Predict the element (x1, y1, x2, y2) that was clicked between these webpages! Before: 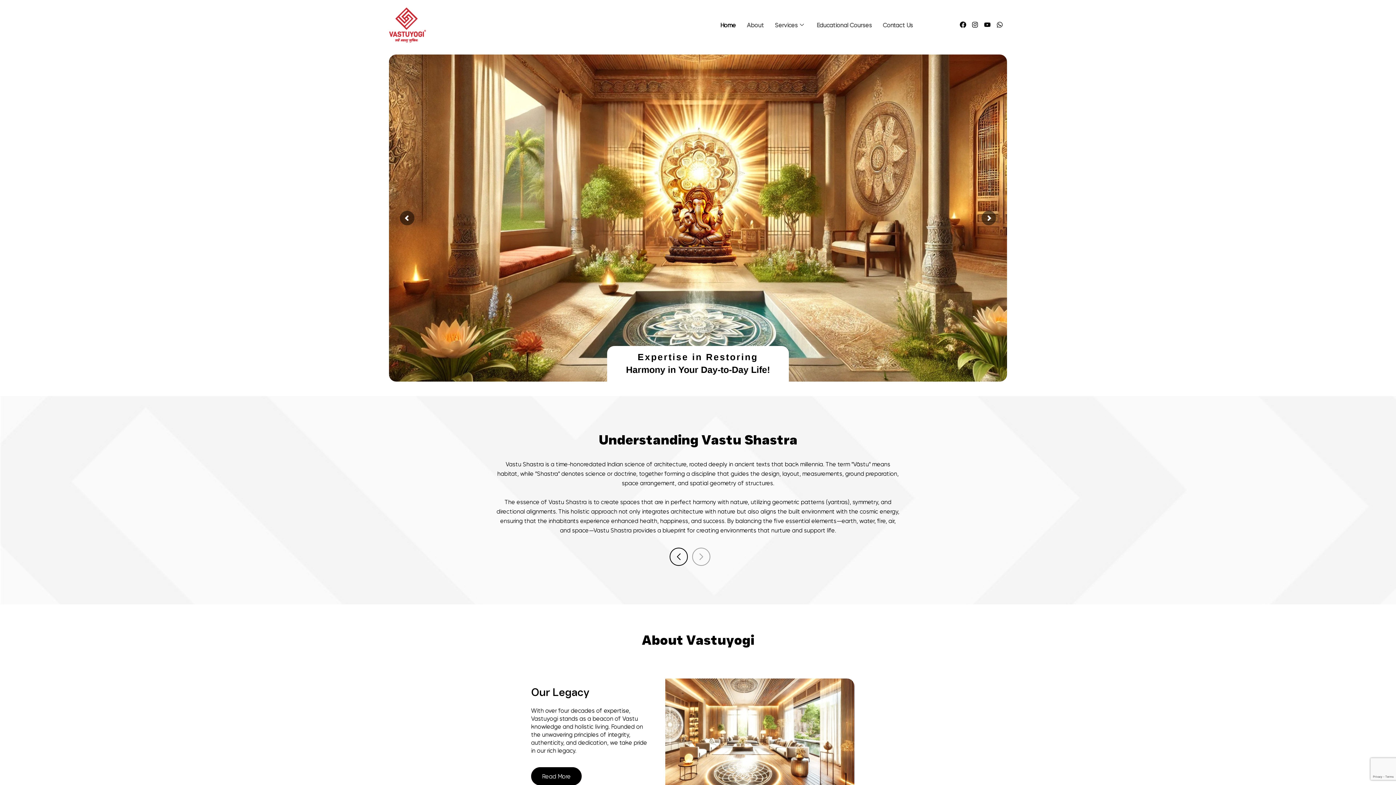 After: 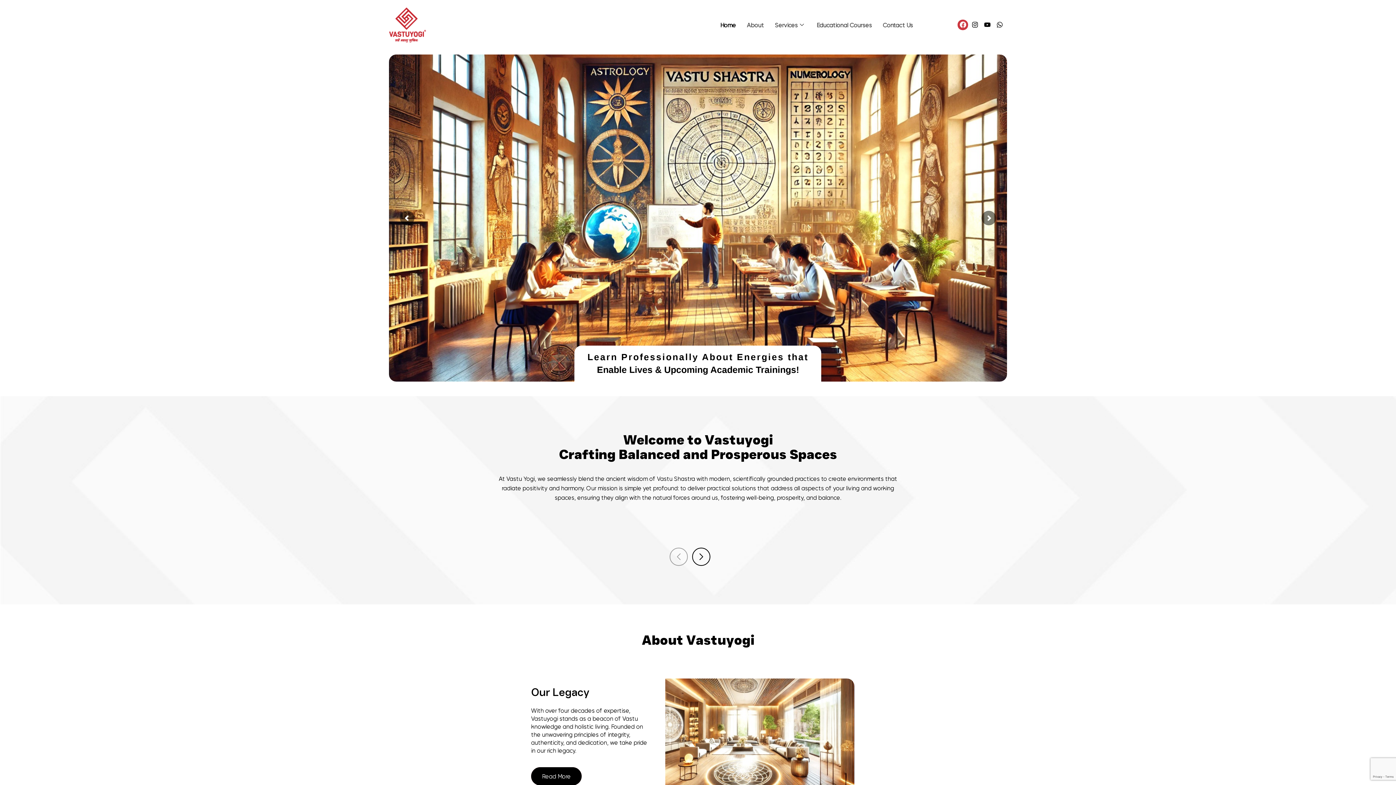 Action: label: Facebook bbox: (957, 19, 968, 30)